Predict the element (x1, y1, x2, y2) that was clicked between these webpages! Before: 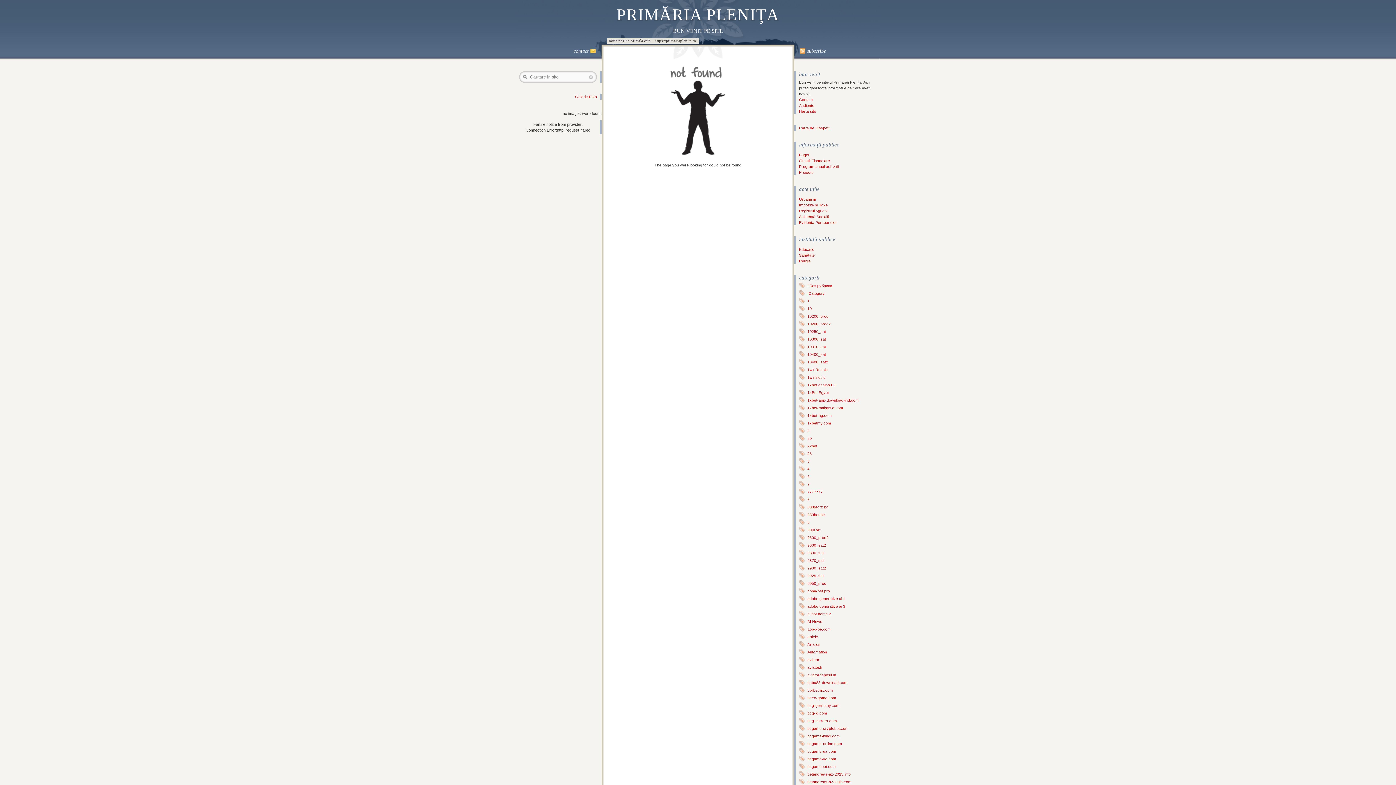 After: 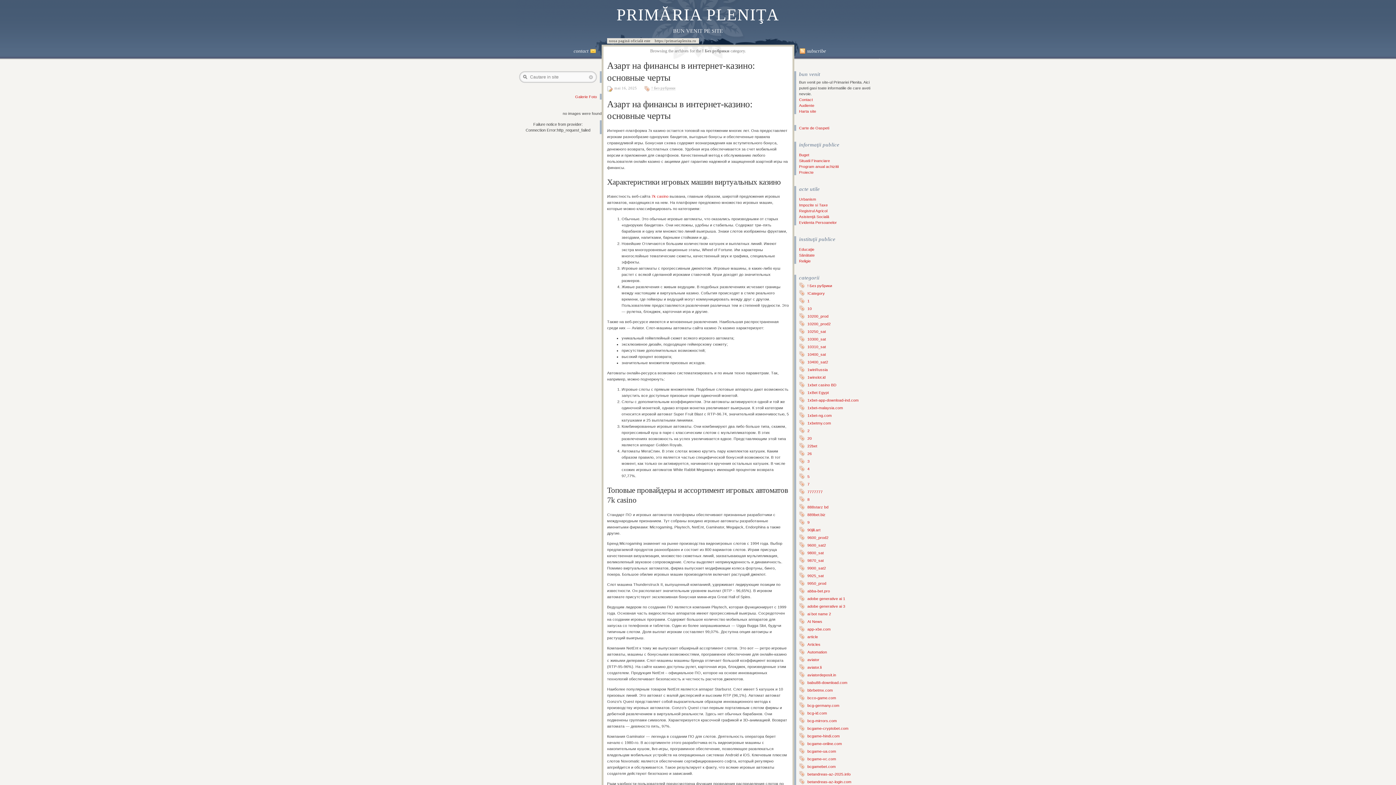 Action: bbox: (806, 283, 833, 288) label: ! Без рубрики